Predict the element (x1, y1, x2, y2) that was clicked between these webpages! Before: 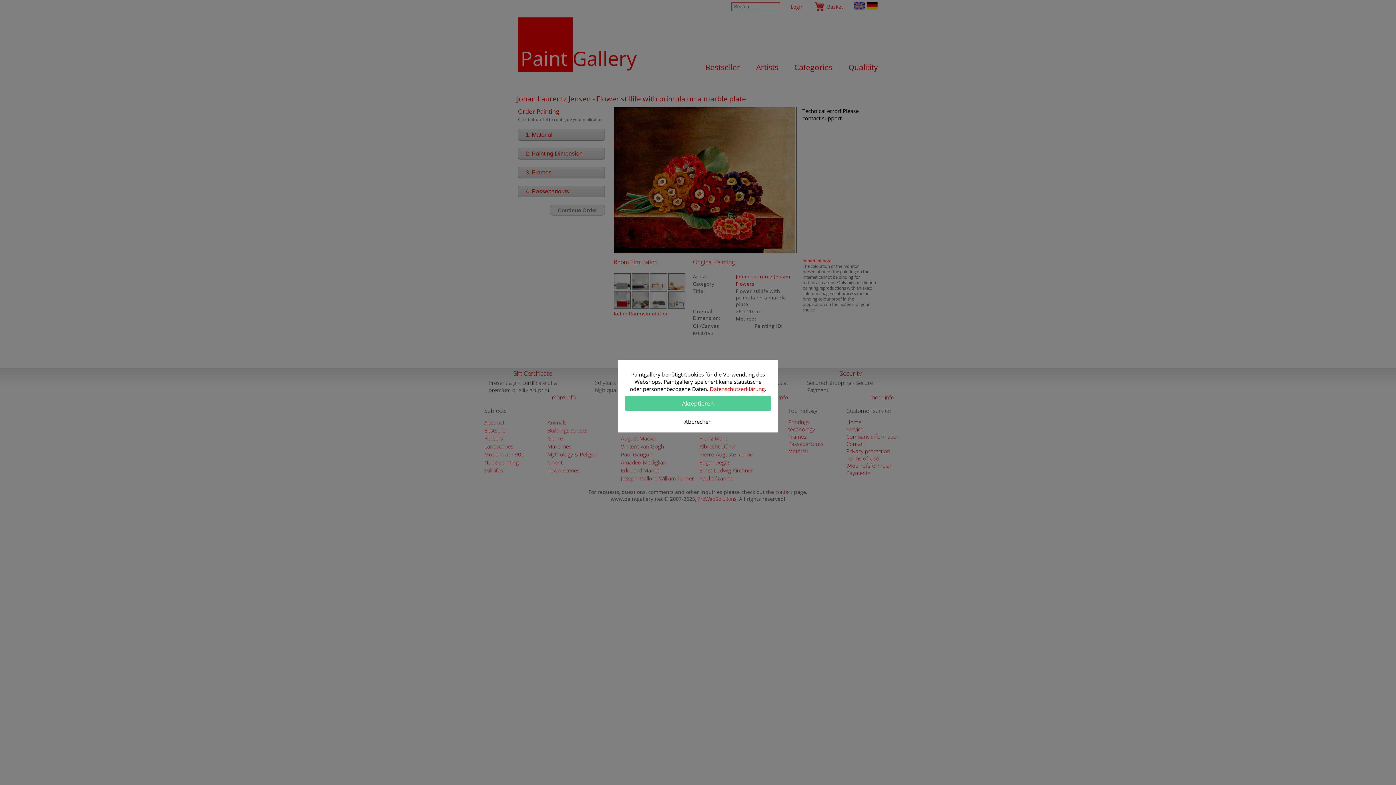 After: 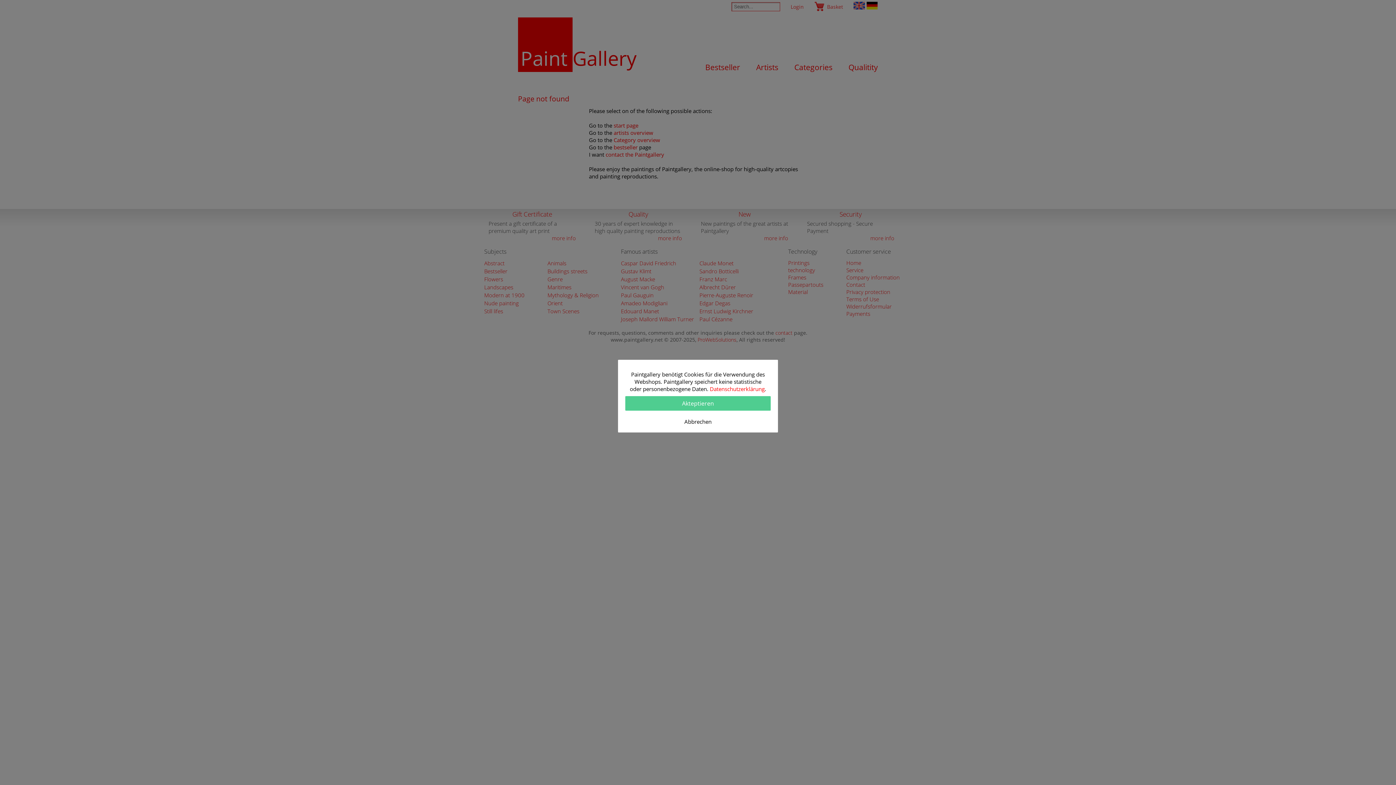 Action: label: Datenschutzerklärung bbox: (710, 385, 764, 392)